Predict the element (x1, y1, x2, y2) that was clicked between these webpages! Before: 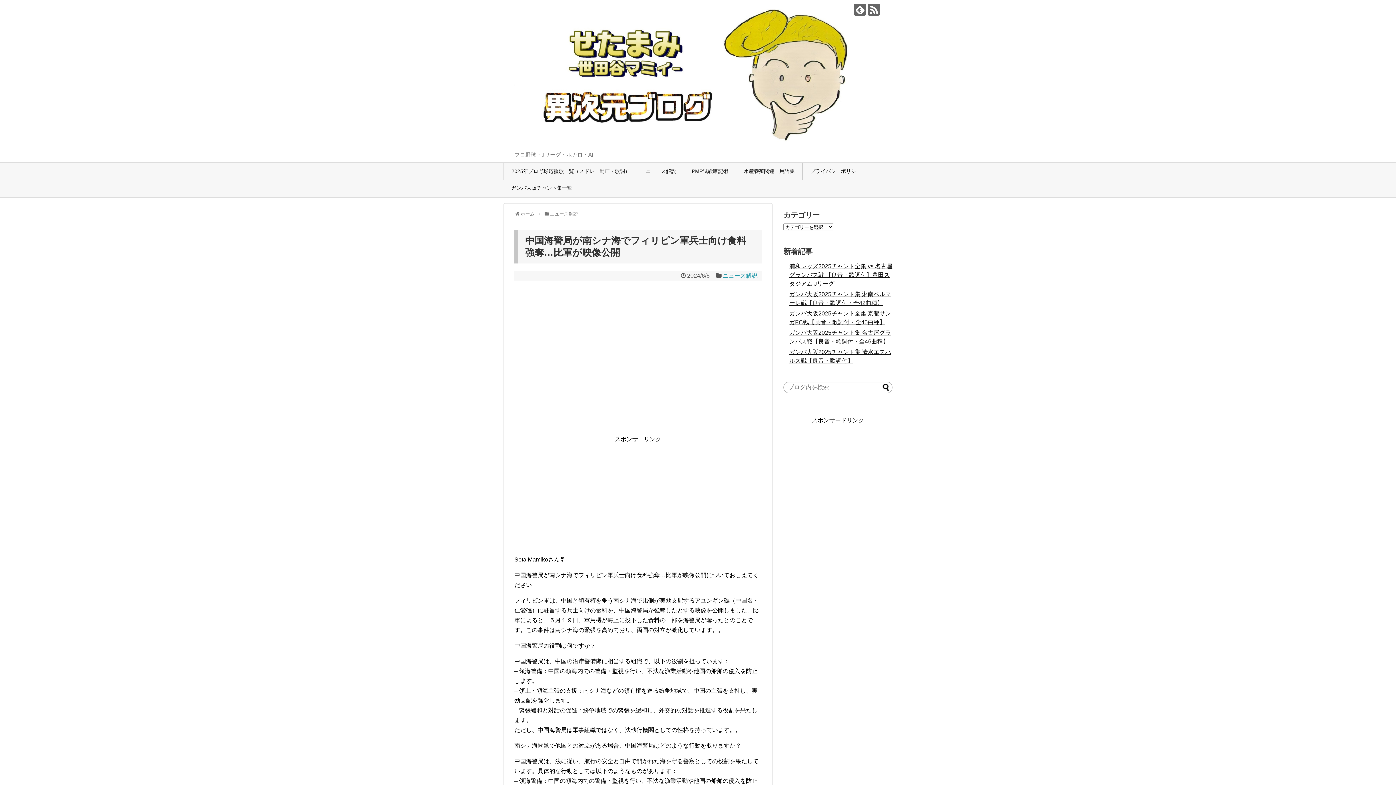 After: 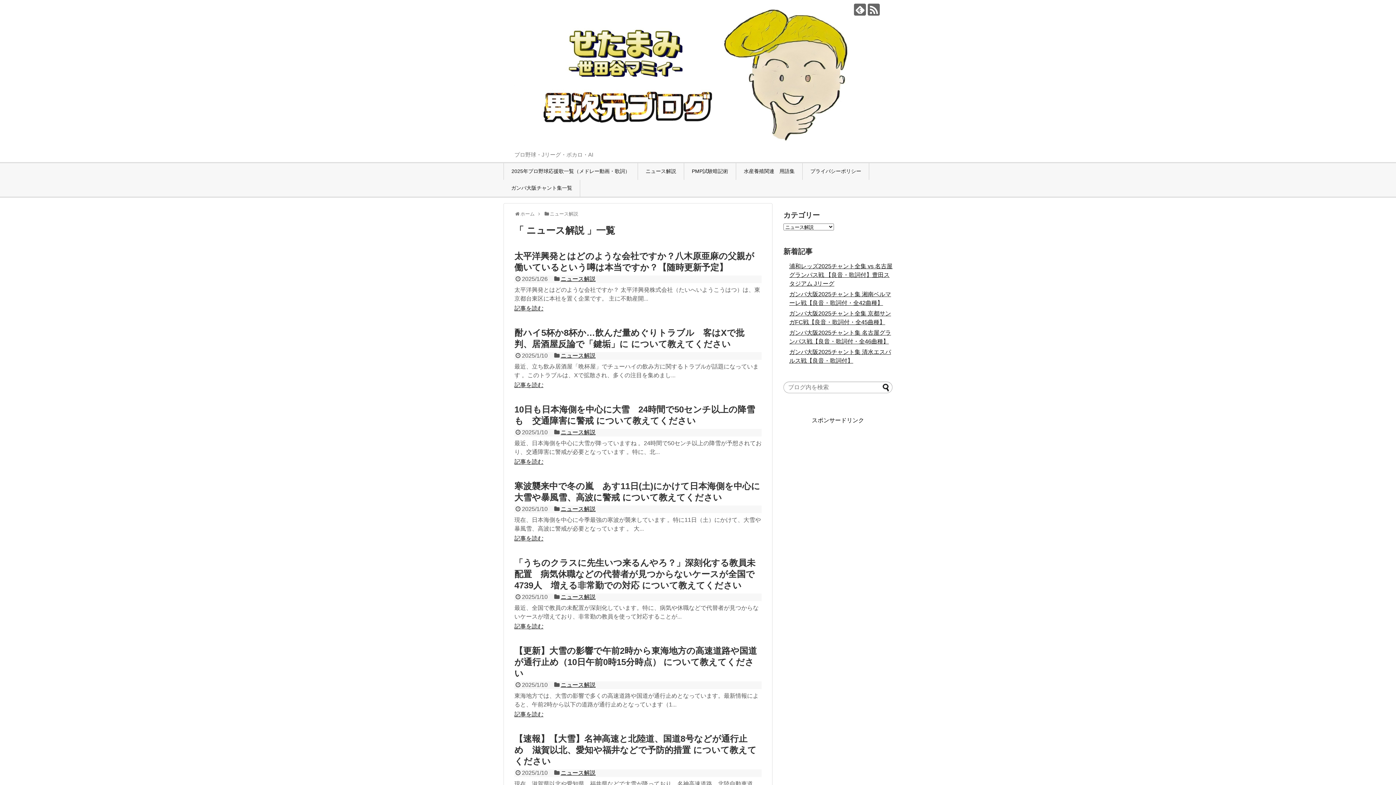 Action: bbox: (722, 272, 757, 279) label: ニュース解説